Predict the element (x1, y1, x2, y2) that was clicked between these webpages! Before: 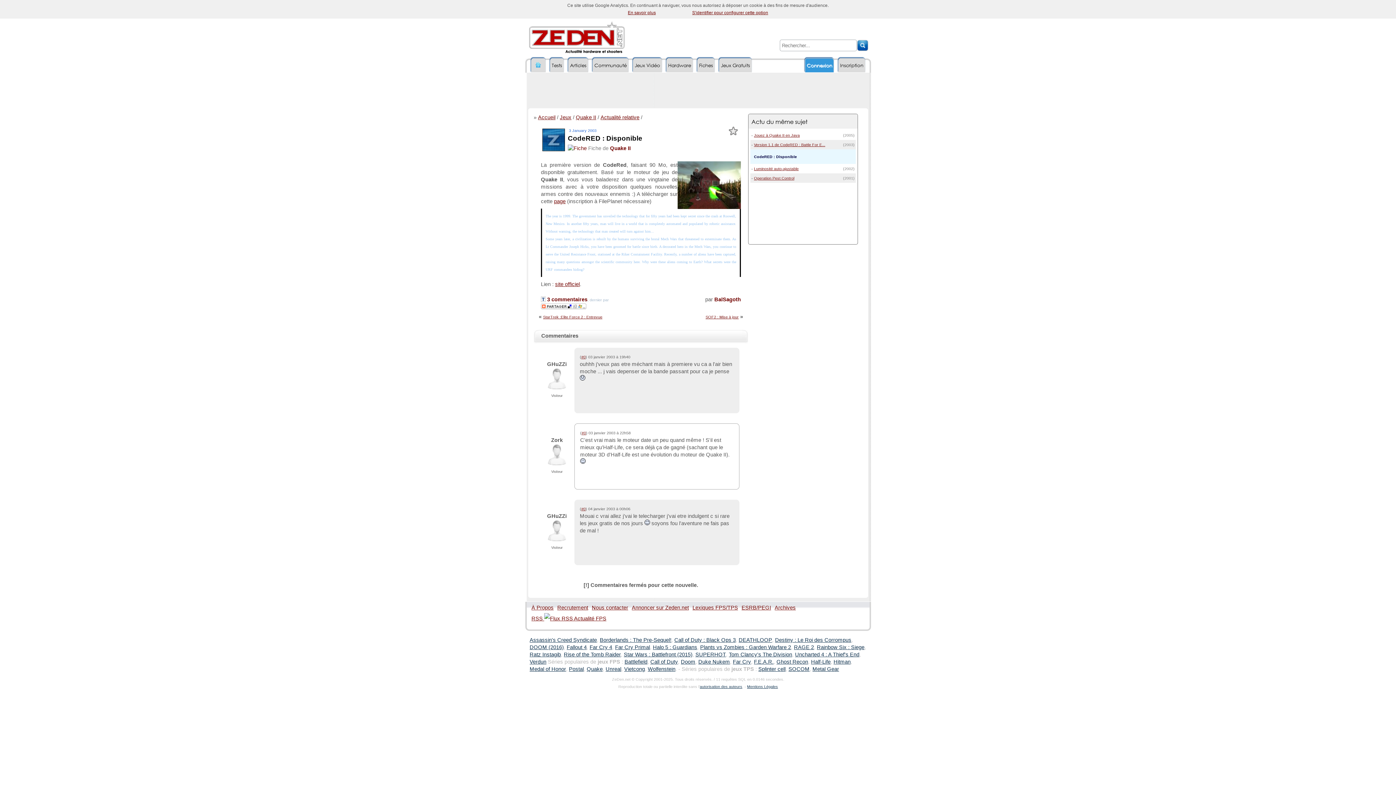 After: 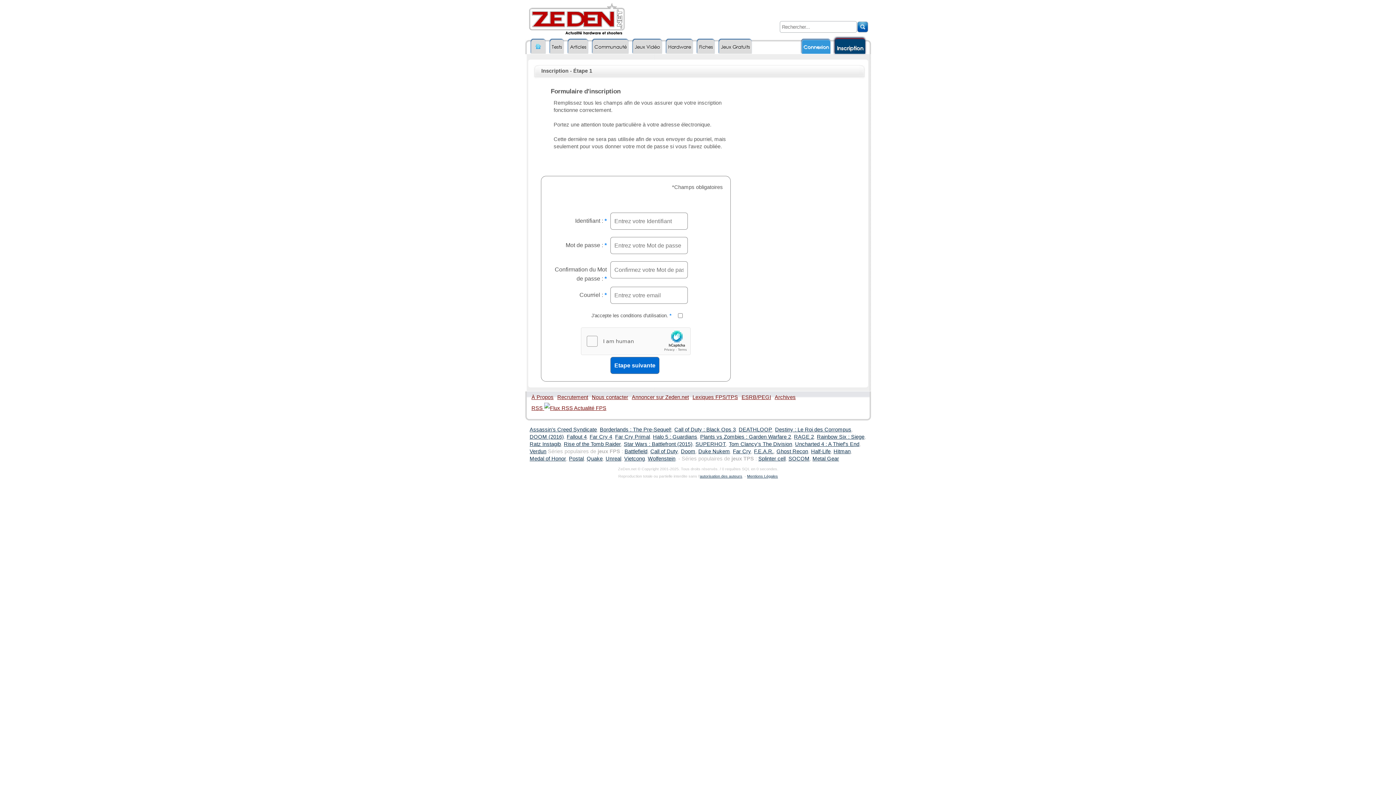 Action: label: Inscription bbox: (838, 58, 865, 72)